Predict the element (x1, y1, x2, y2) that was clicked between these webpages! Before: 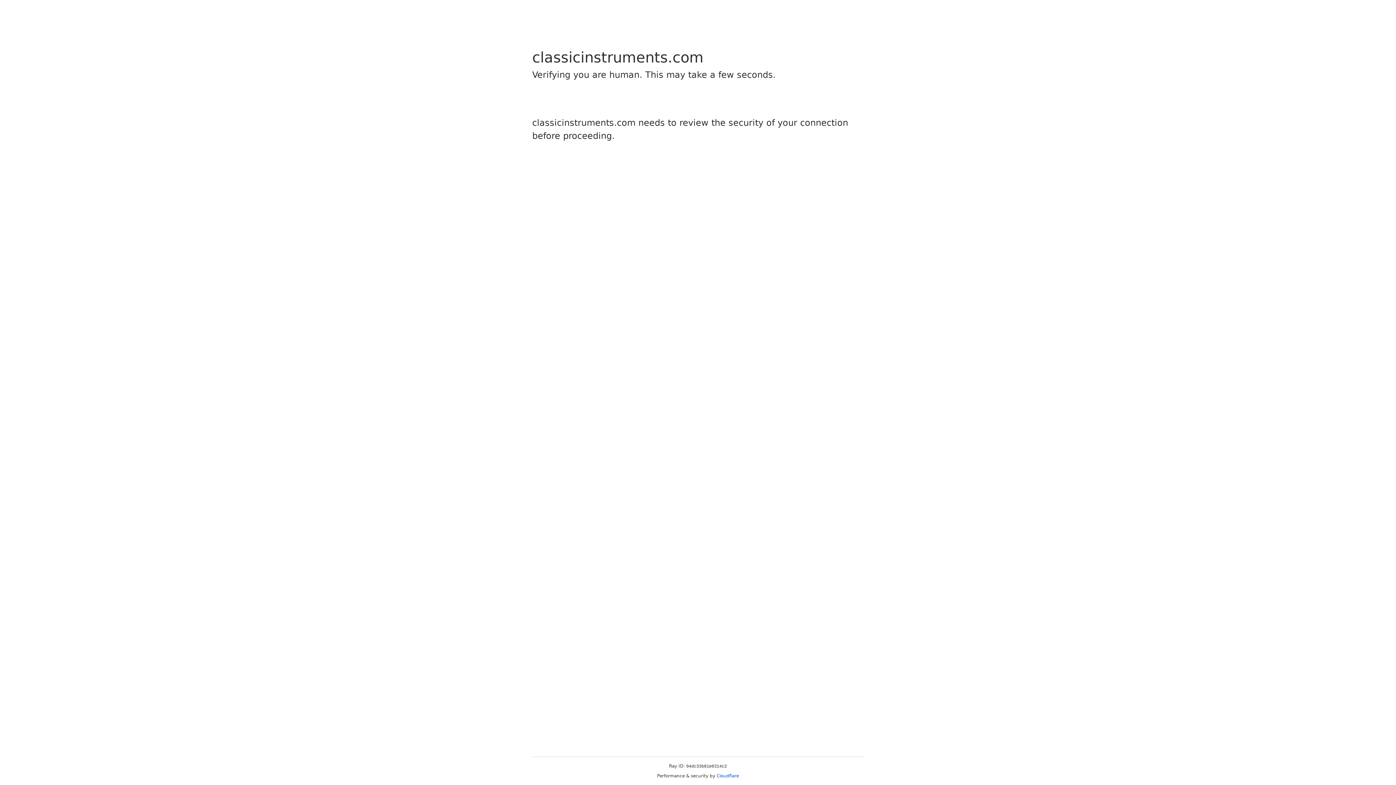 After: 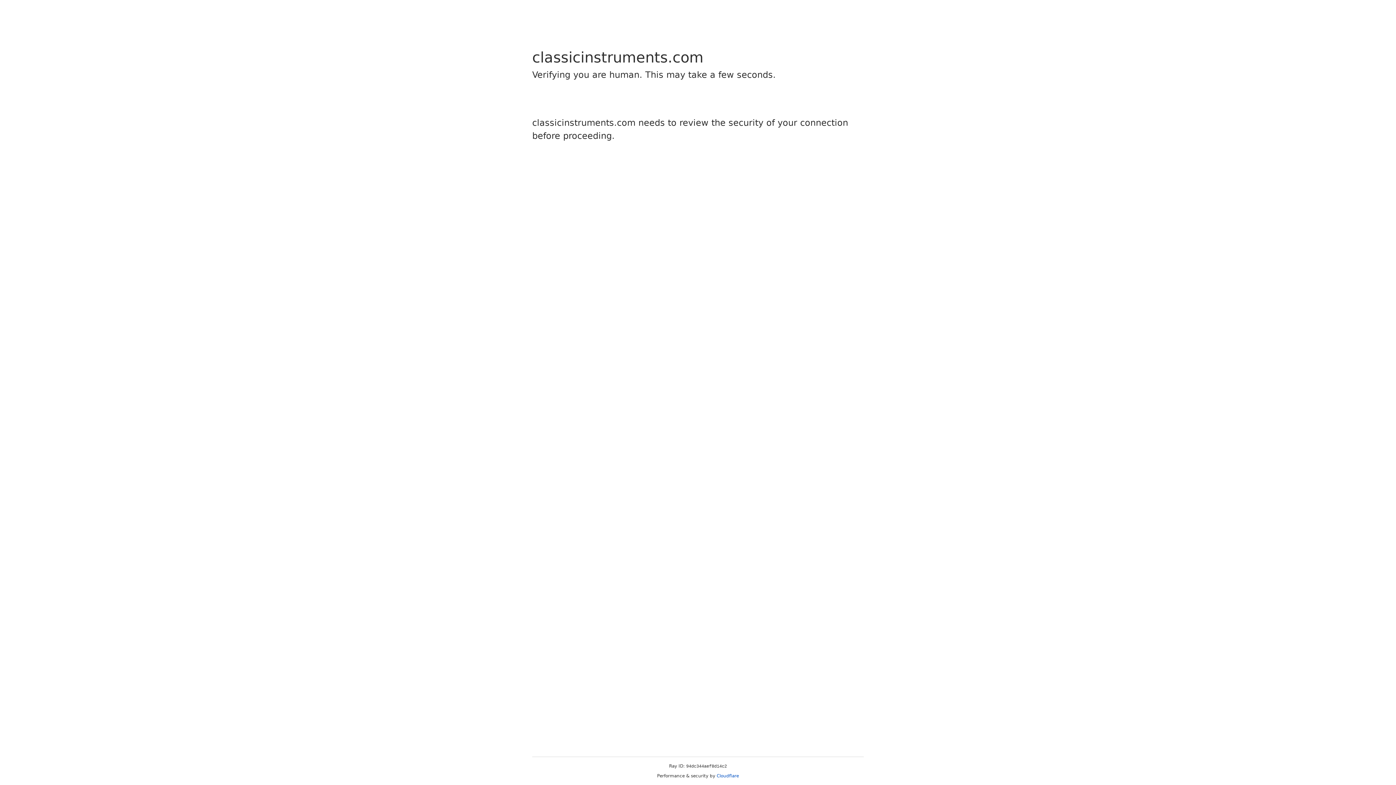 Action: label: Cloudflare bbox: (716, 773, 739, 778)